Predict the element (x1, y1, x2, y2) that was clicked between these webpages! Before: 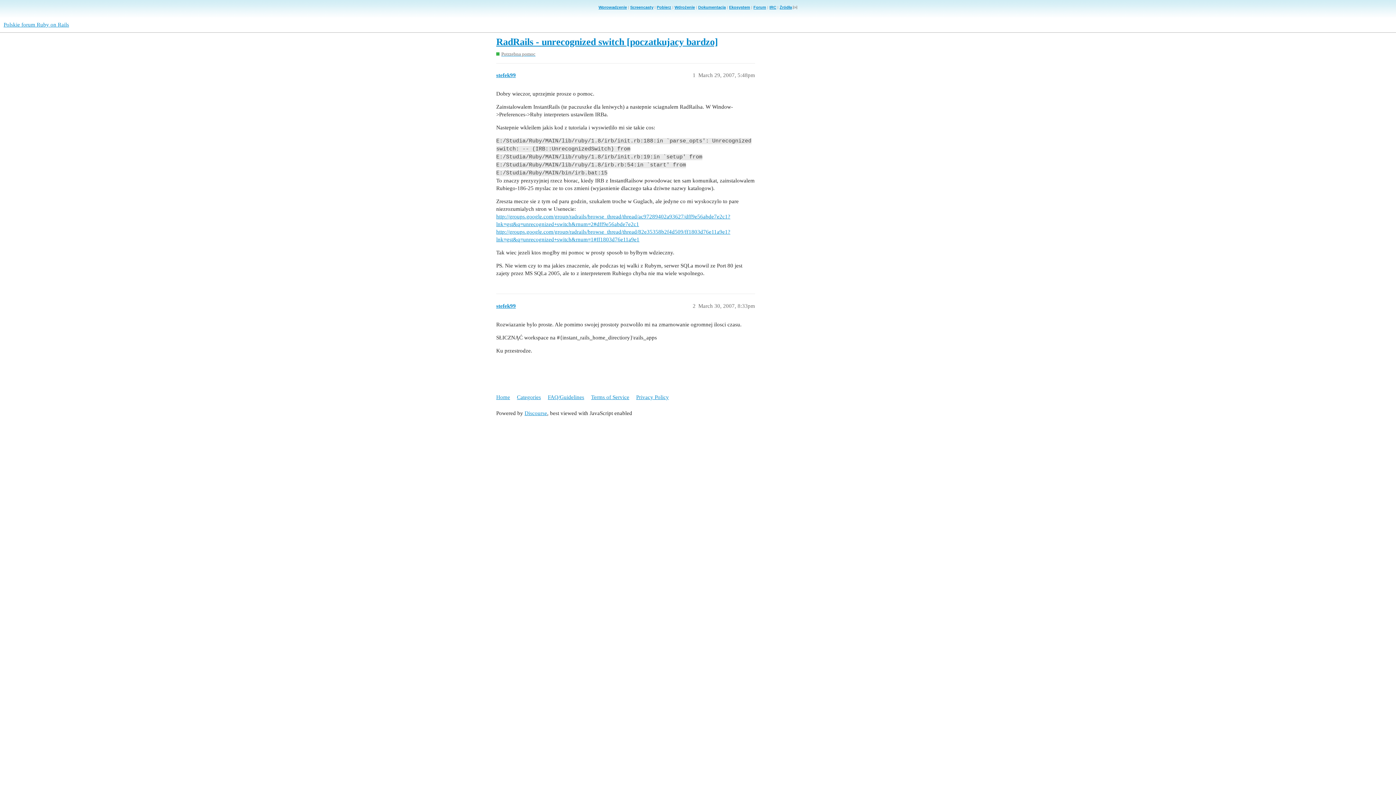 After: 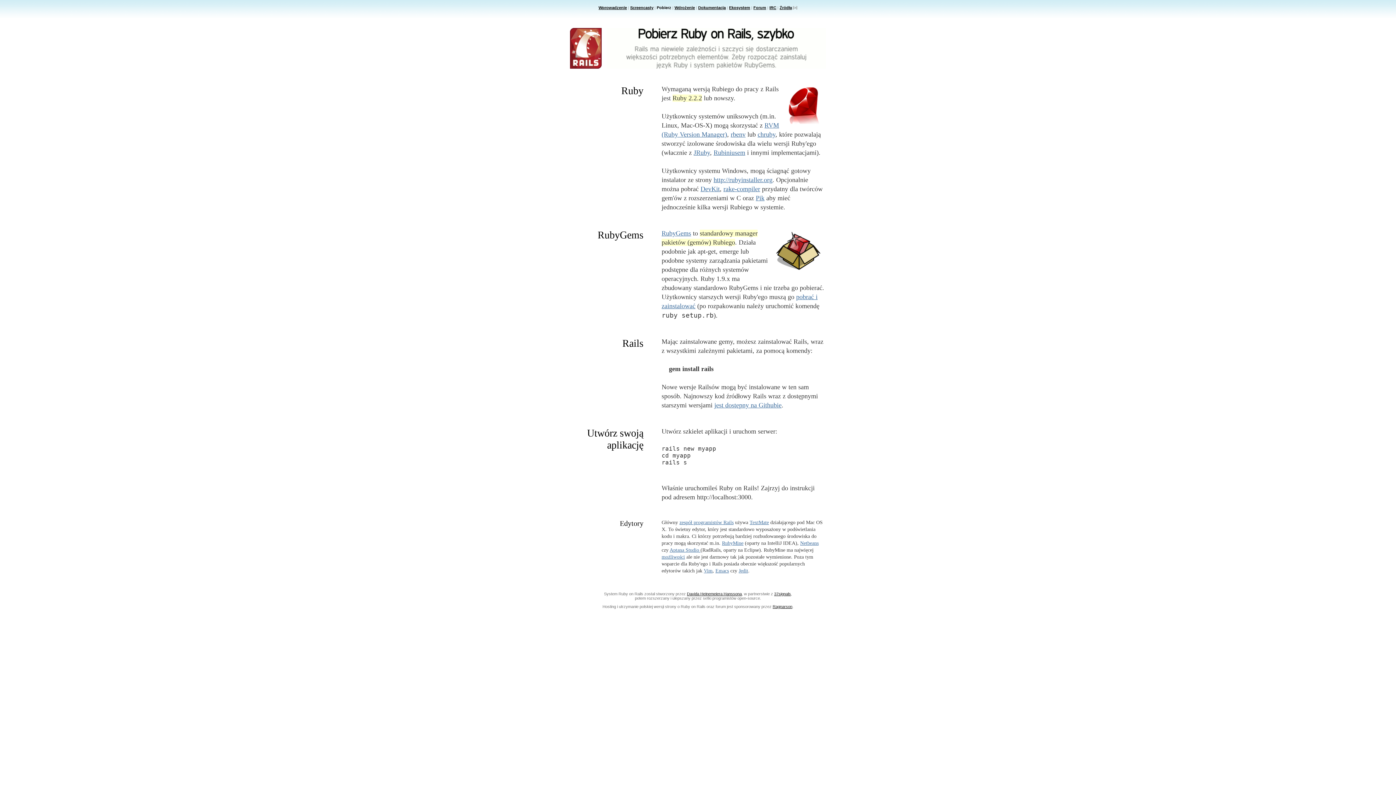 Action: bbox: (656, 5, 671, 9) label: Pobierz